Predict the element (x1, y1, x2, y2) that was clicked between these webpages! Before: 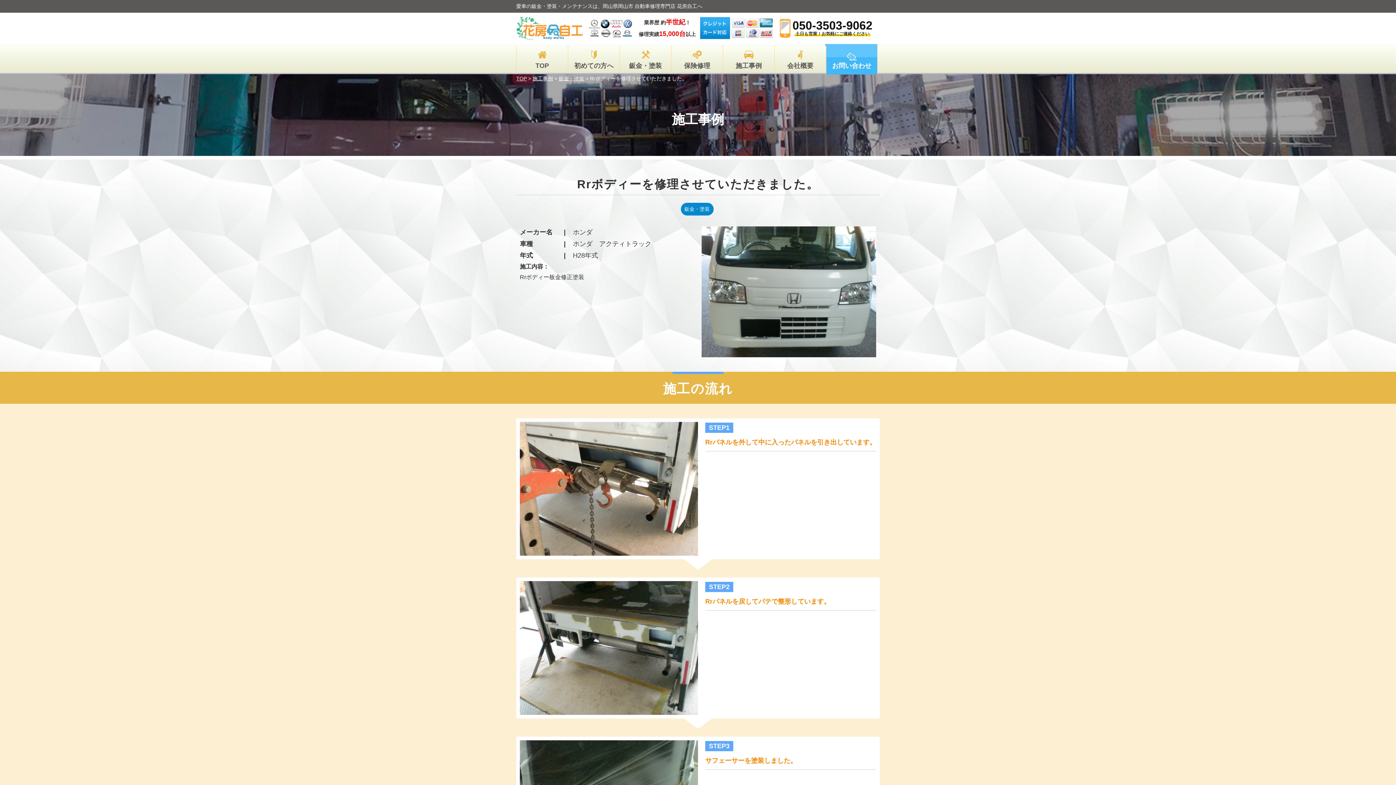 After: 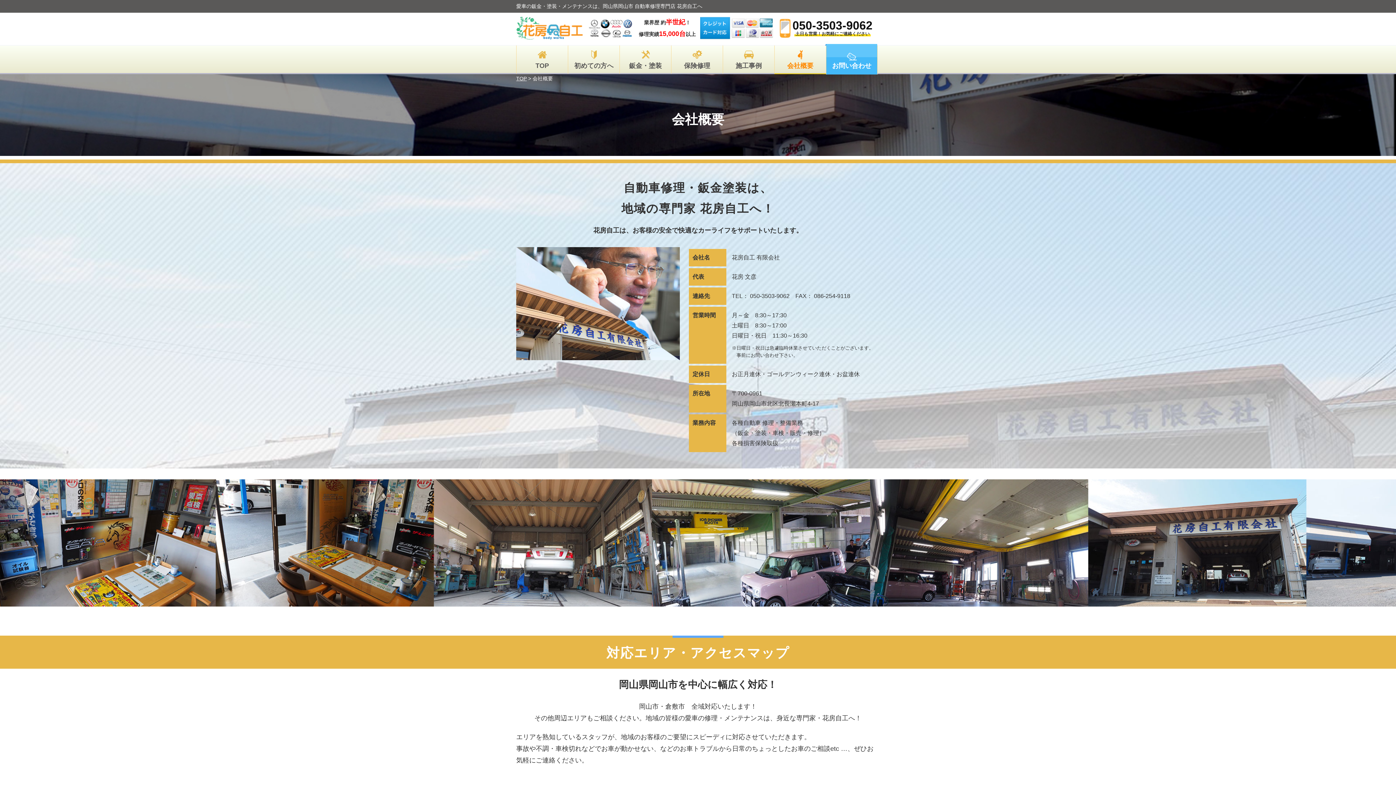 Action: bbox: (774, 45, 826, 74) label: 会社概要